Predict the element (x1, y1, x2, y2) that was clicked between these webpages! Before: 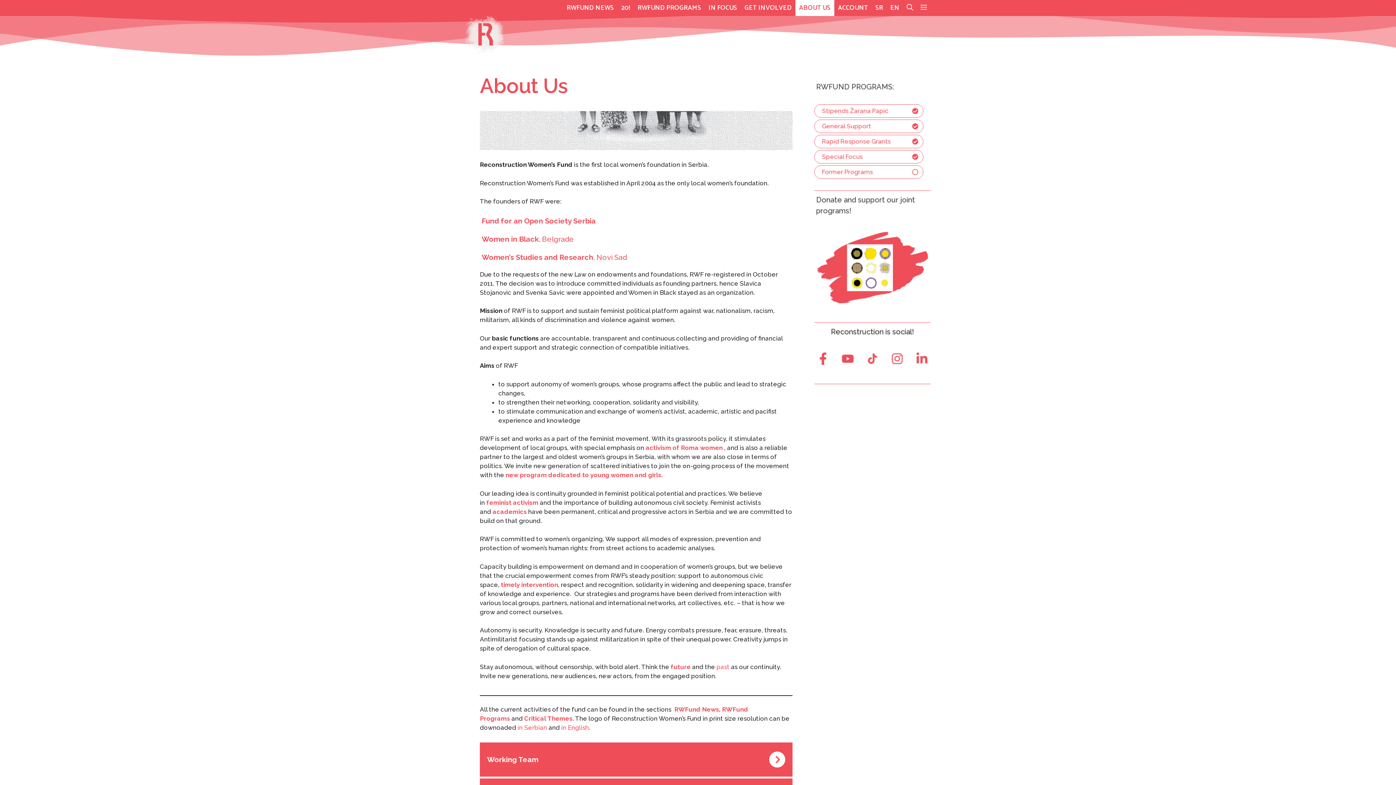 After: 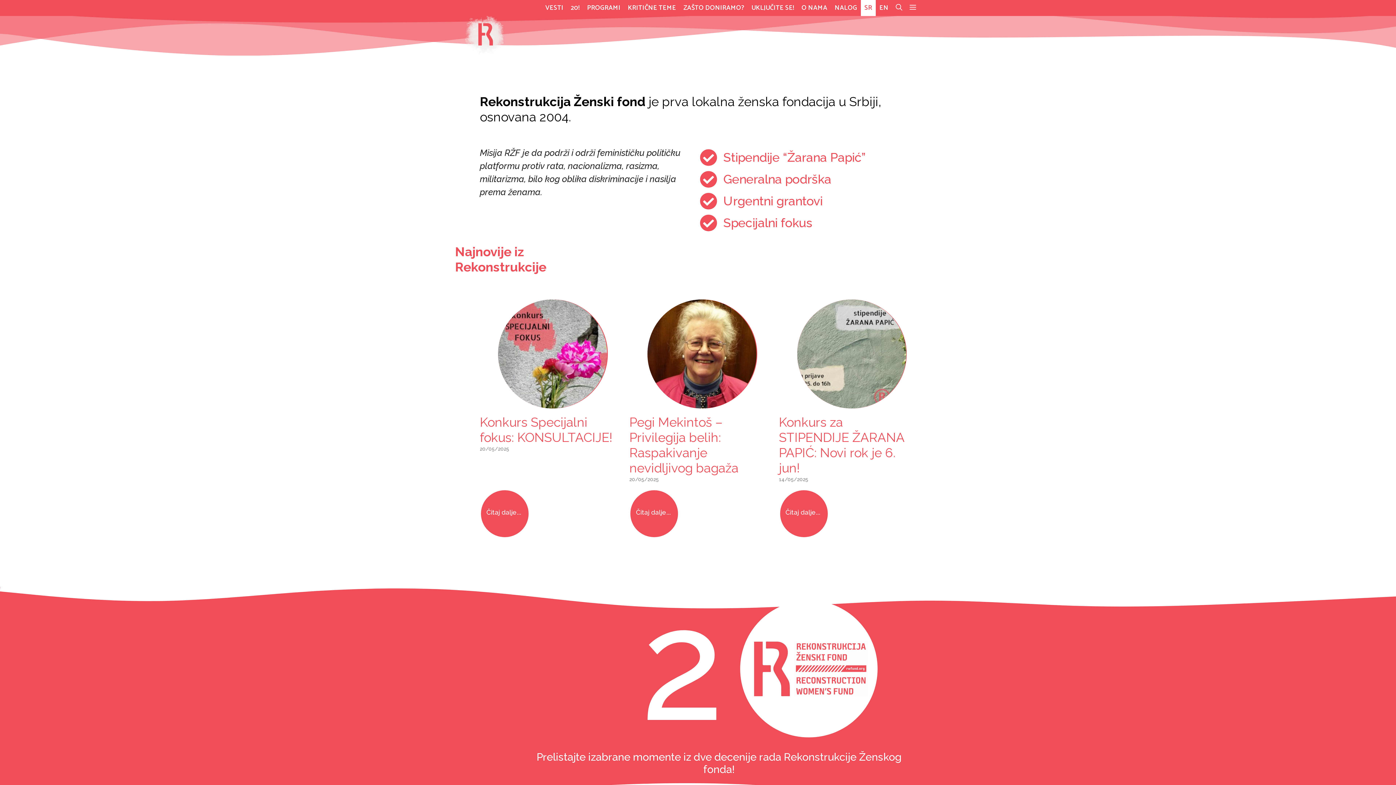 Action: label: SR bbox: (872, 0, 886, 16)